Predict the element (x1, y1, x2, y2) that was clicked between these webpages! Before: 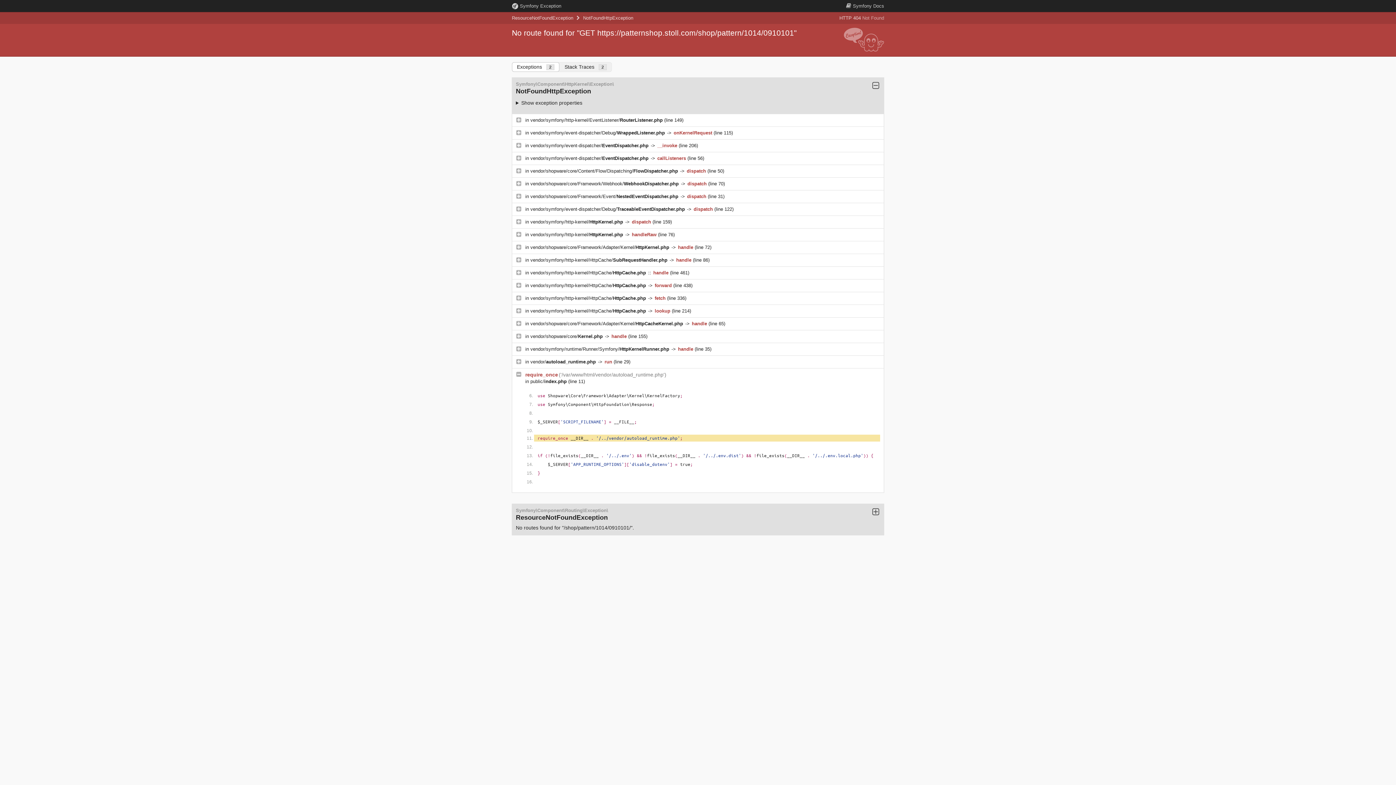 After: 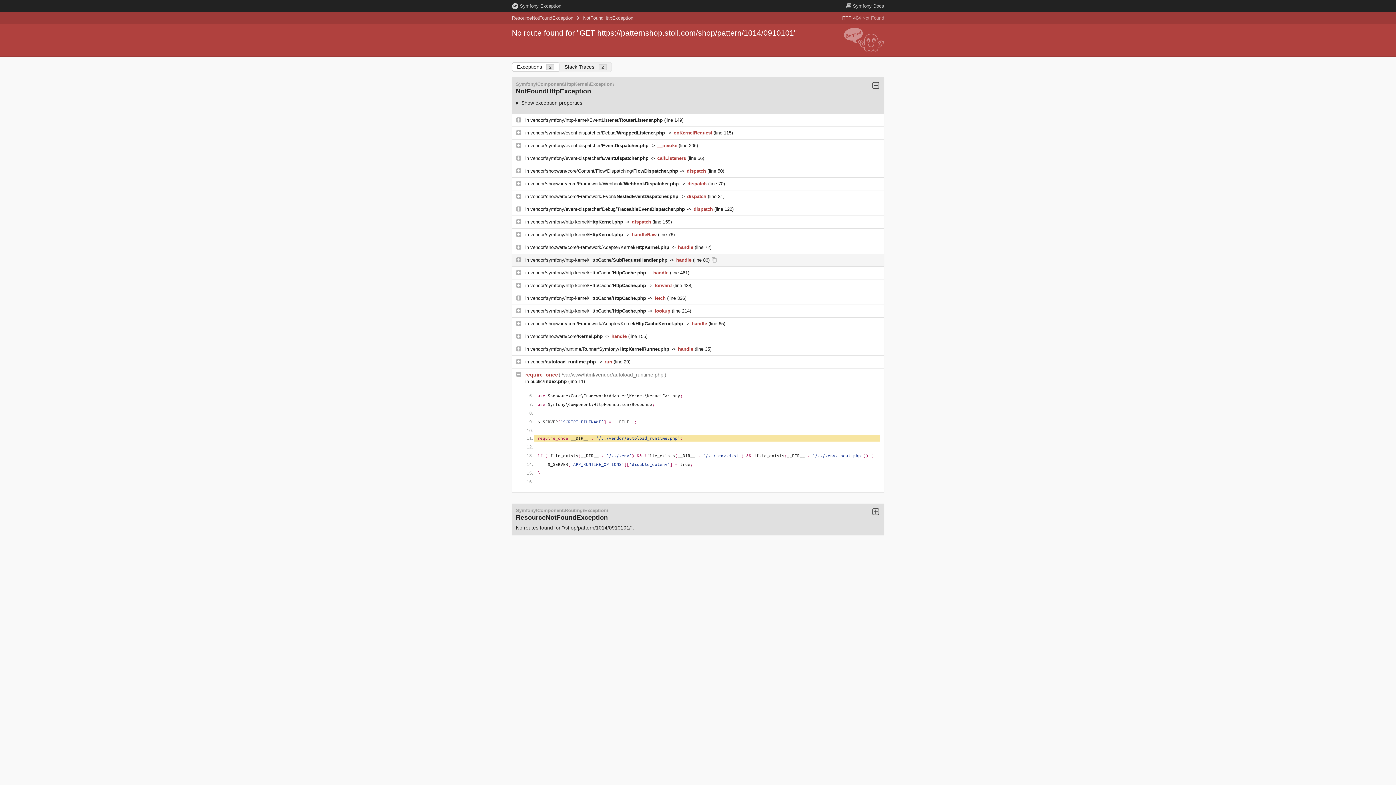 Action: bbox: (530, 257, 669, 263) label: vendor/symfony/http-kernel/HttpCache/SubRequestHandler.php 